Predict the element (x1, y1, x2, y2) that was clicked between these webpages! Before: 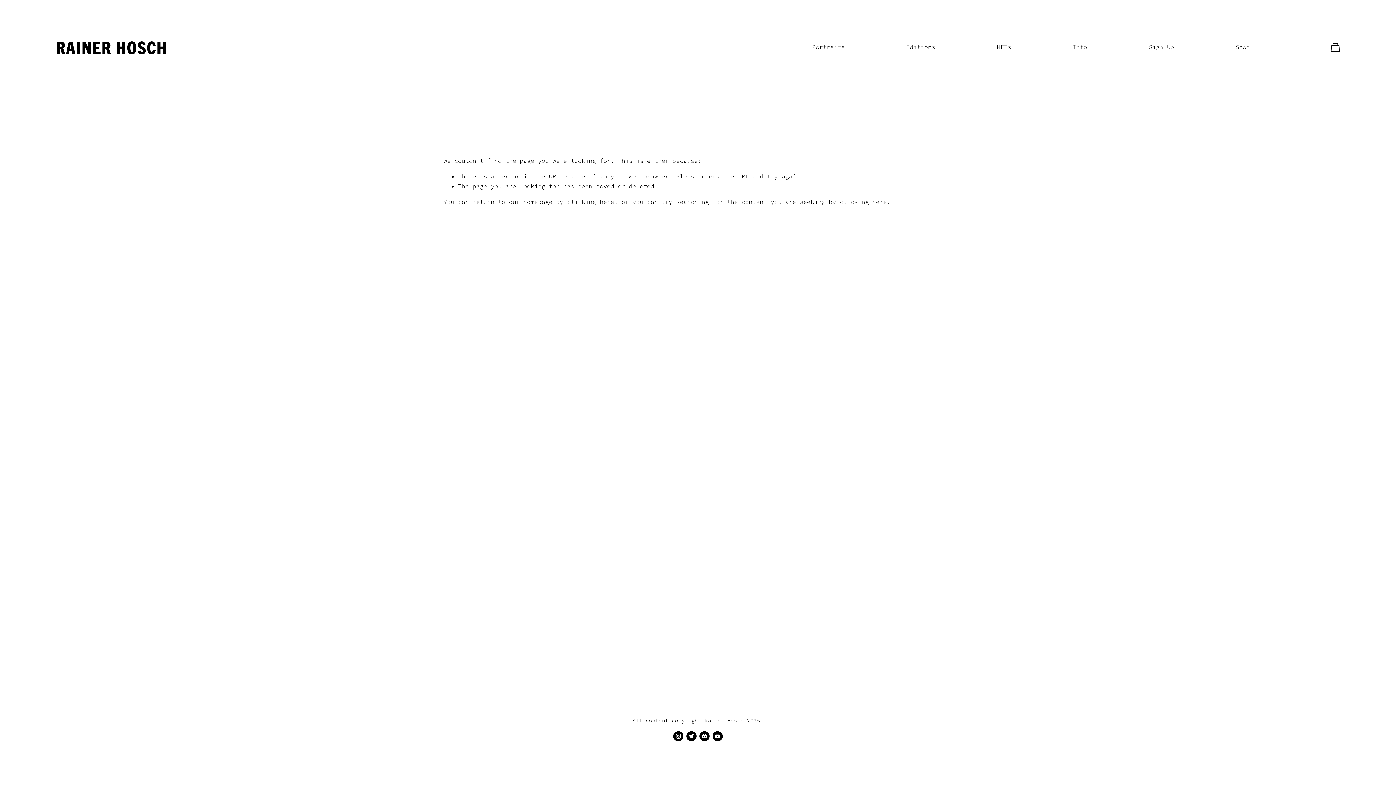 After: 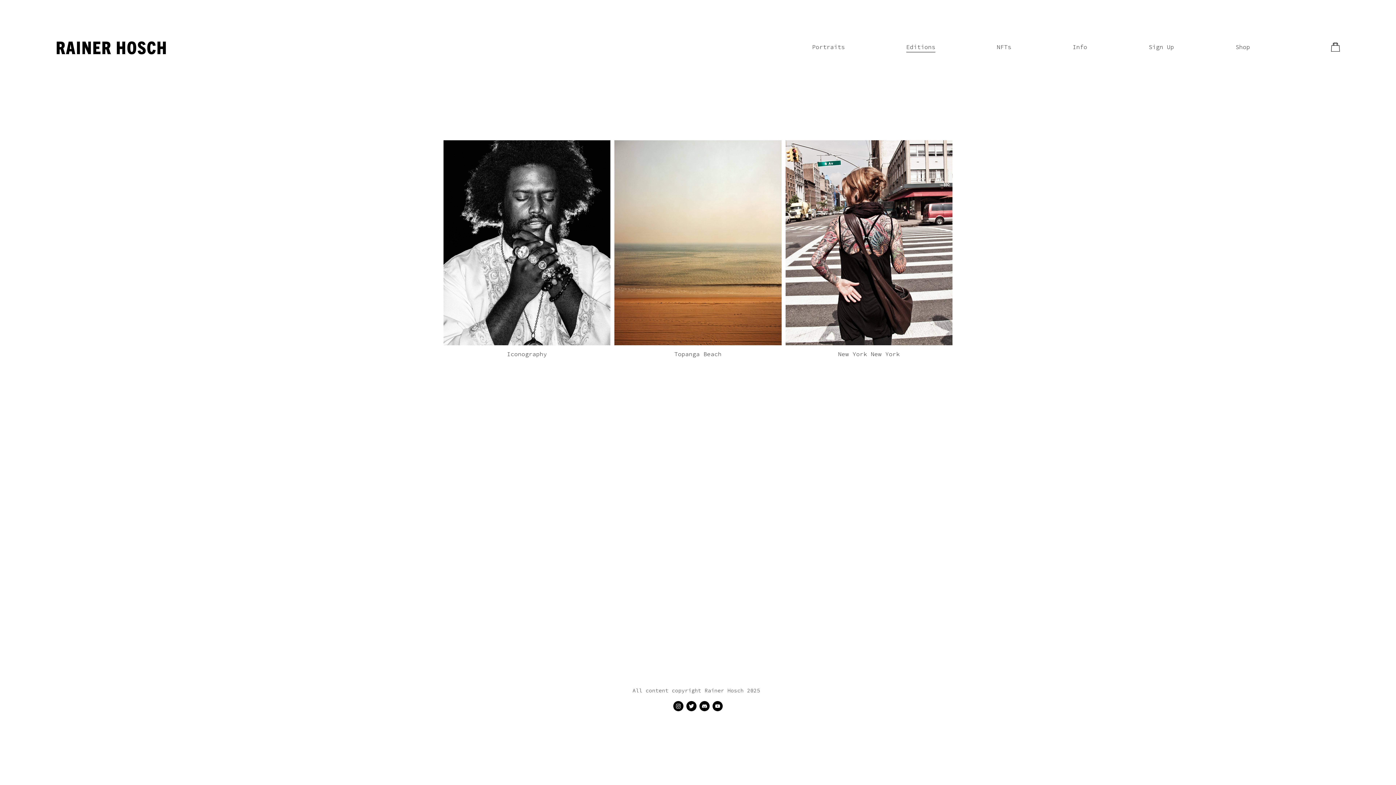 Action: label: Editions bbox: (906, 41, 935, 52)